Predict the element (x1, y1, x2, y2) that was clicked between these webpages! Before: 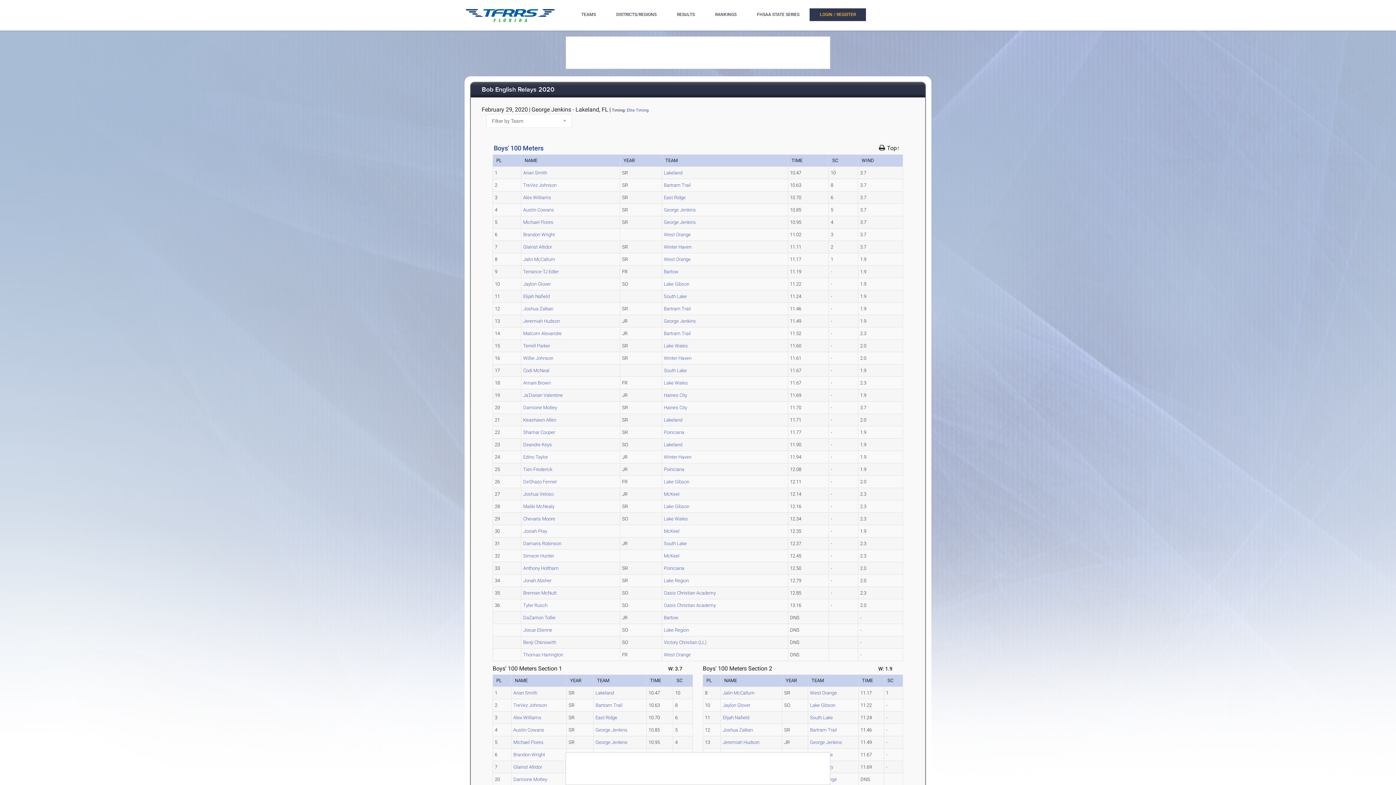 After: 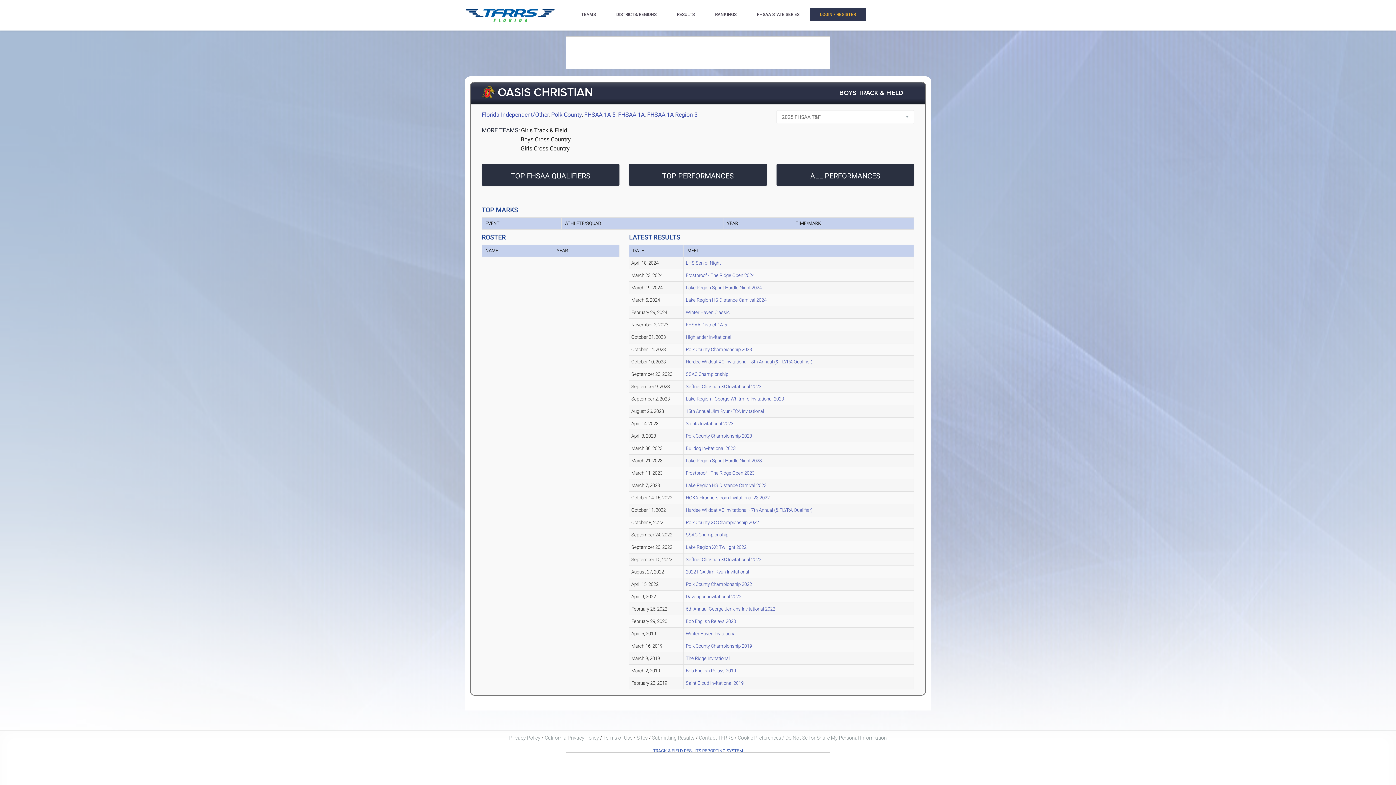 Action: bbox: (664, 590, 716, 596) label: Oasis Christian Academy